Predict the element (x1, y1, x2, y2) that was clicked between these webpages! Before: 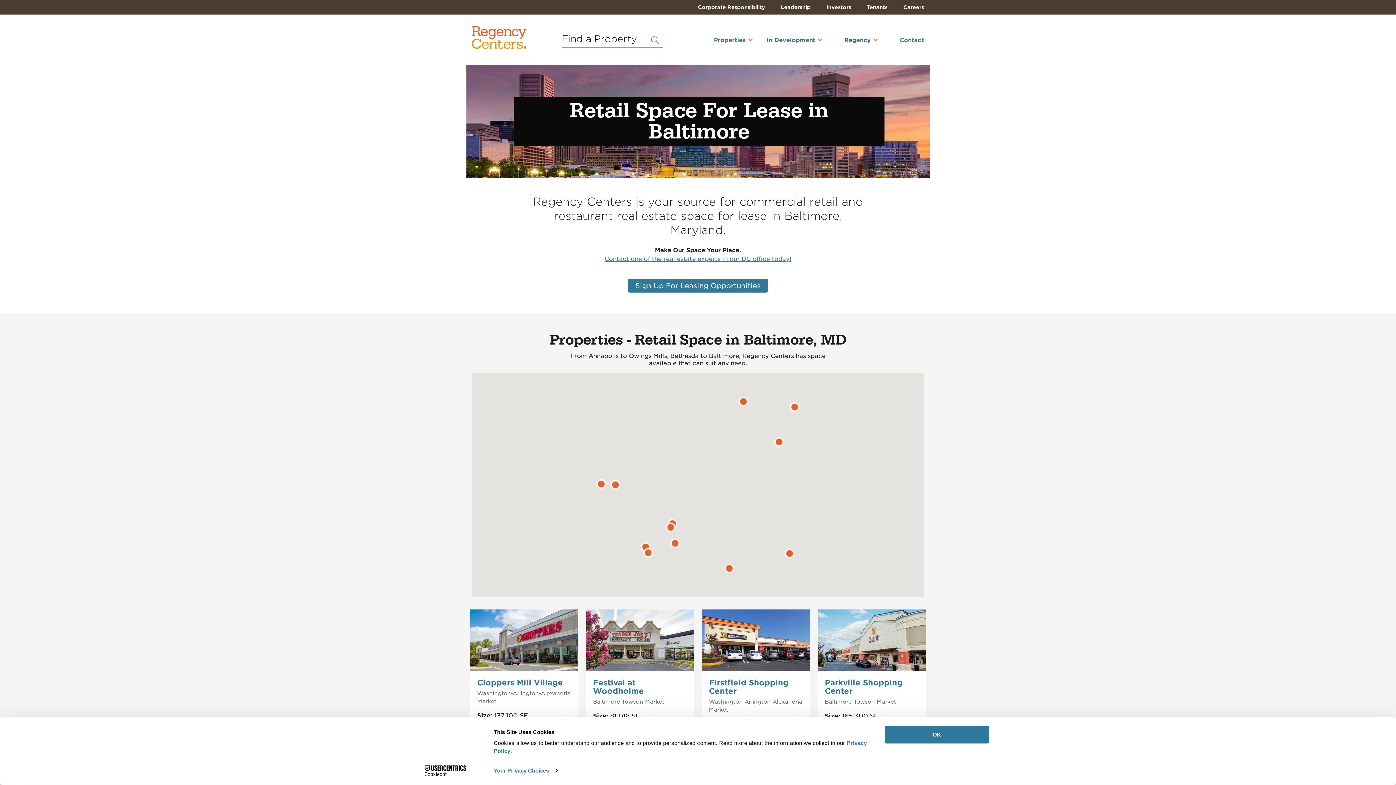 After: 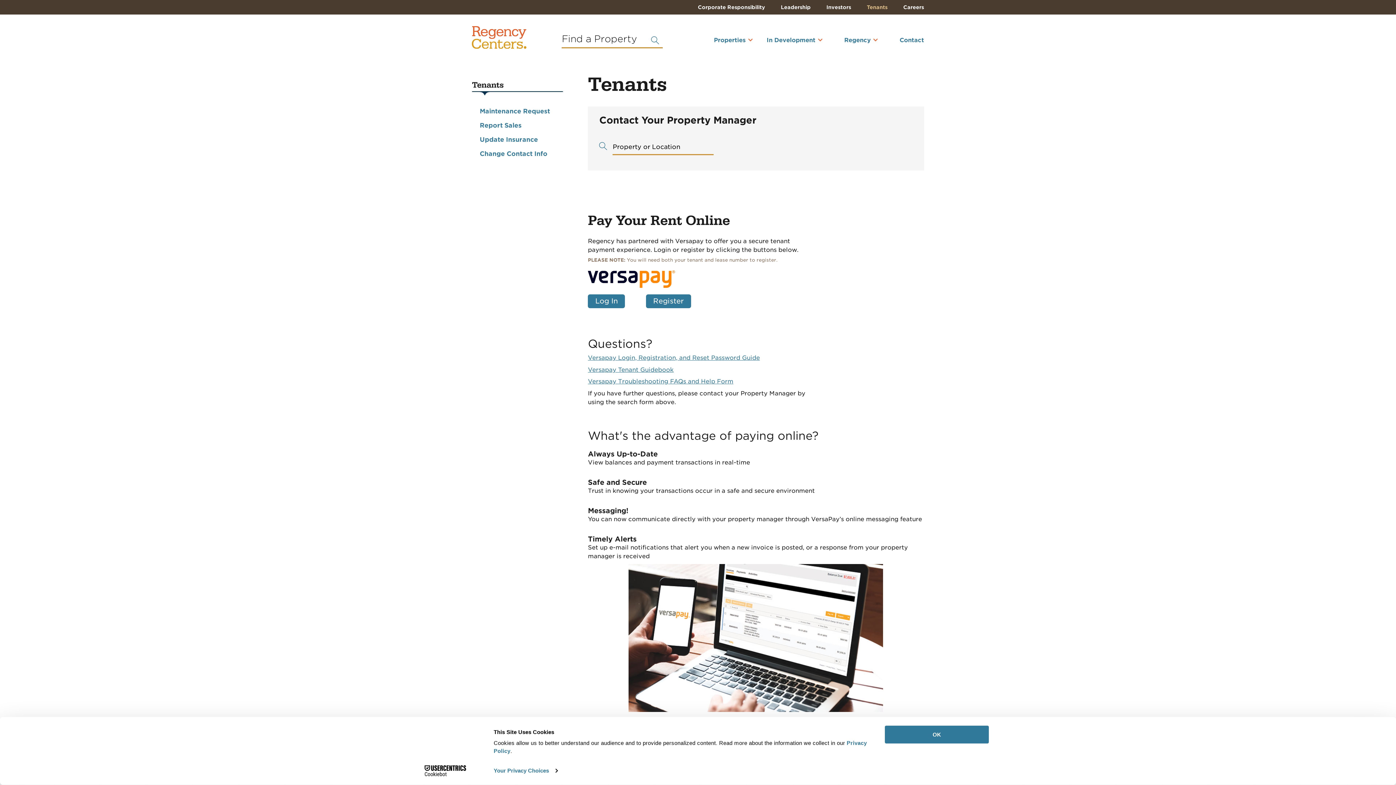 Action: label: Tenants bbox: (867, 0, 887, 14)